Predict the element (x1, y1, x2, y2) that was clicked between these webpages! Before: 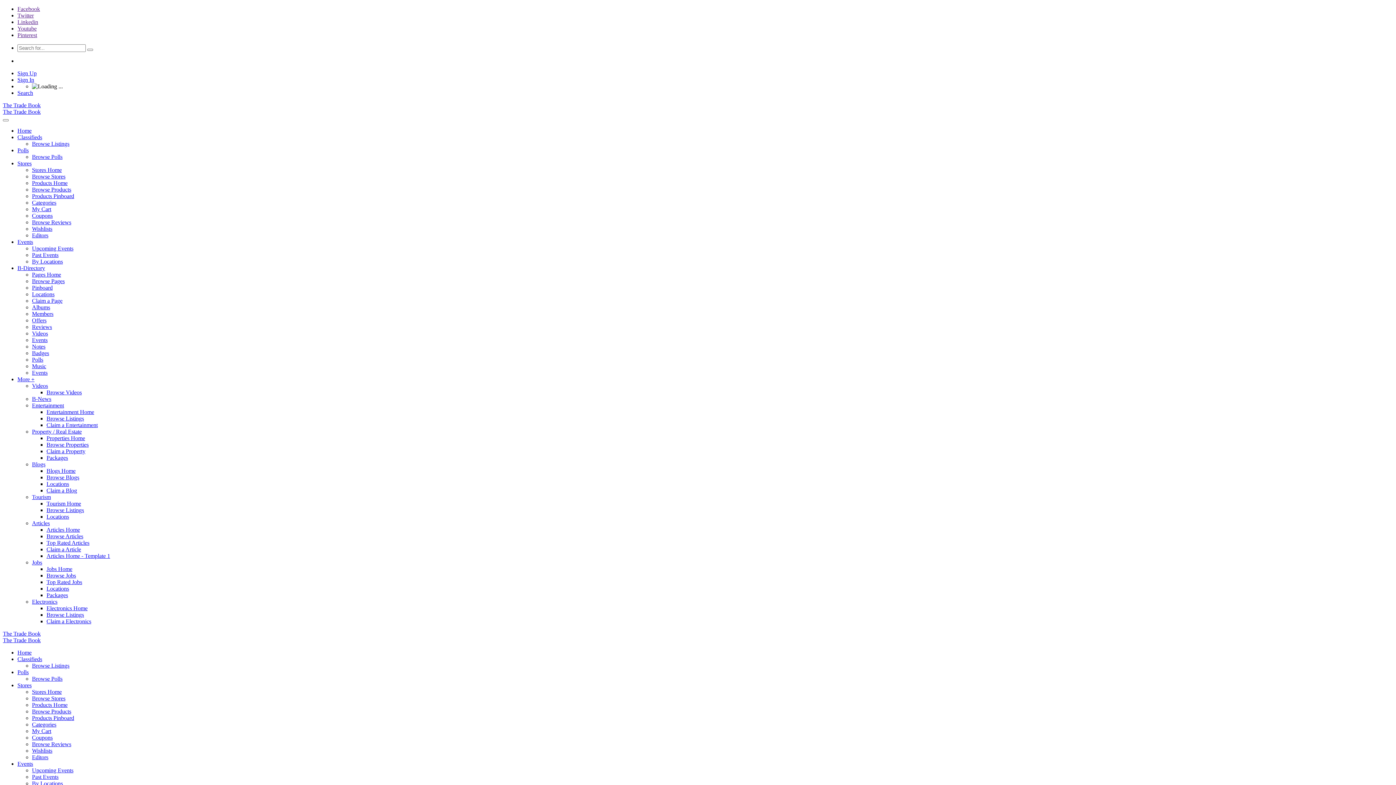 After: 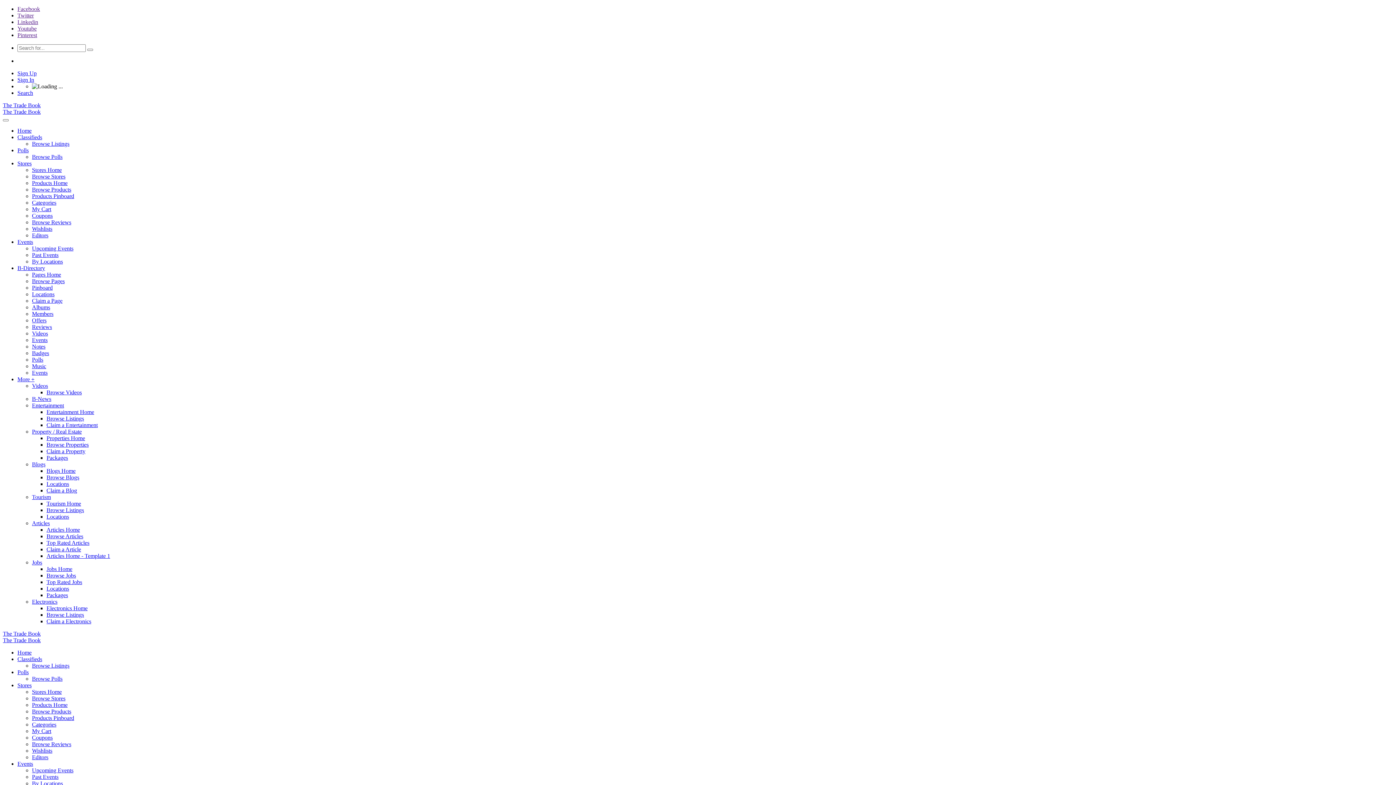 Action: bbox: (17, 669, 28, 675) label: Polls